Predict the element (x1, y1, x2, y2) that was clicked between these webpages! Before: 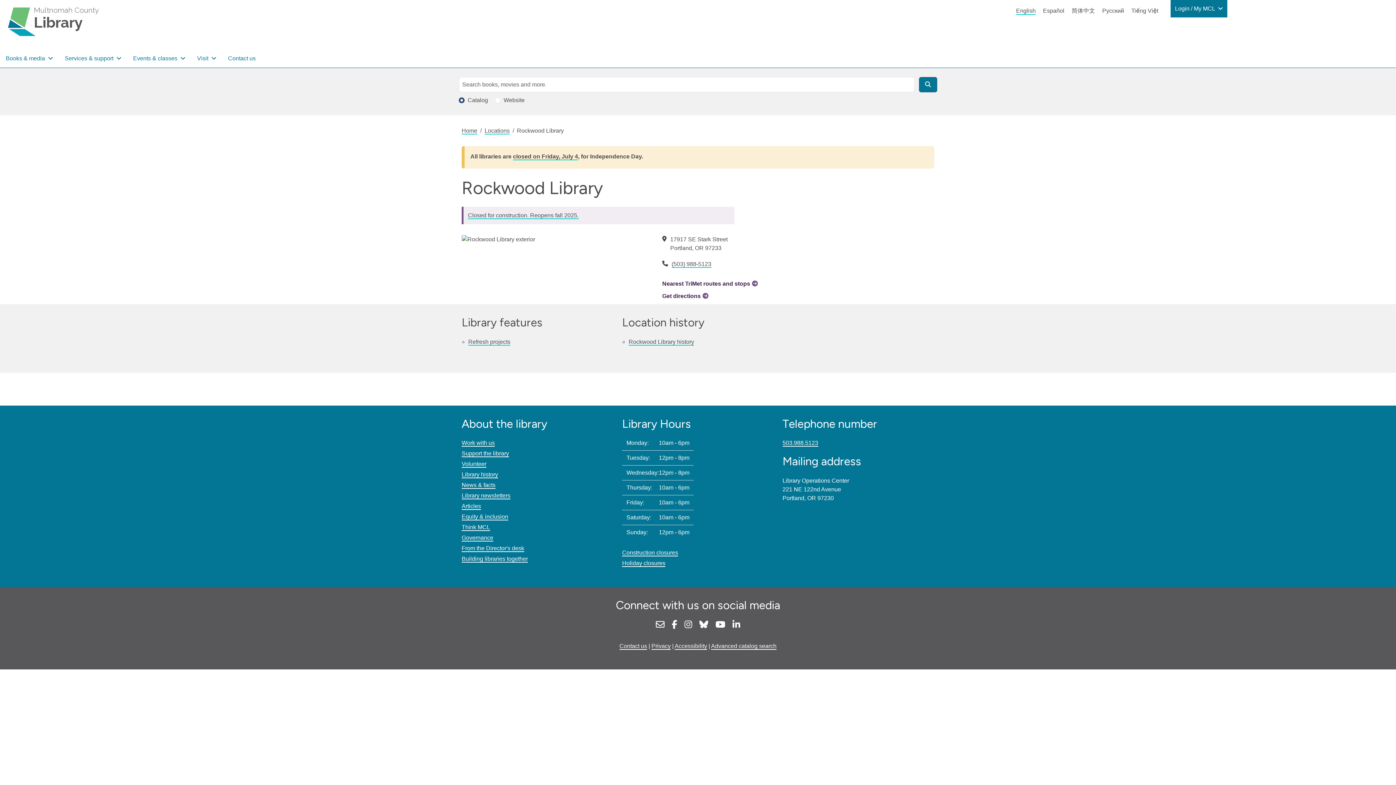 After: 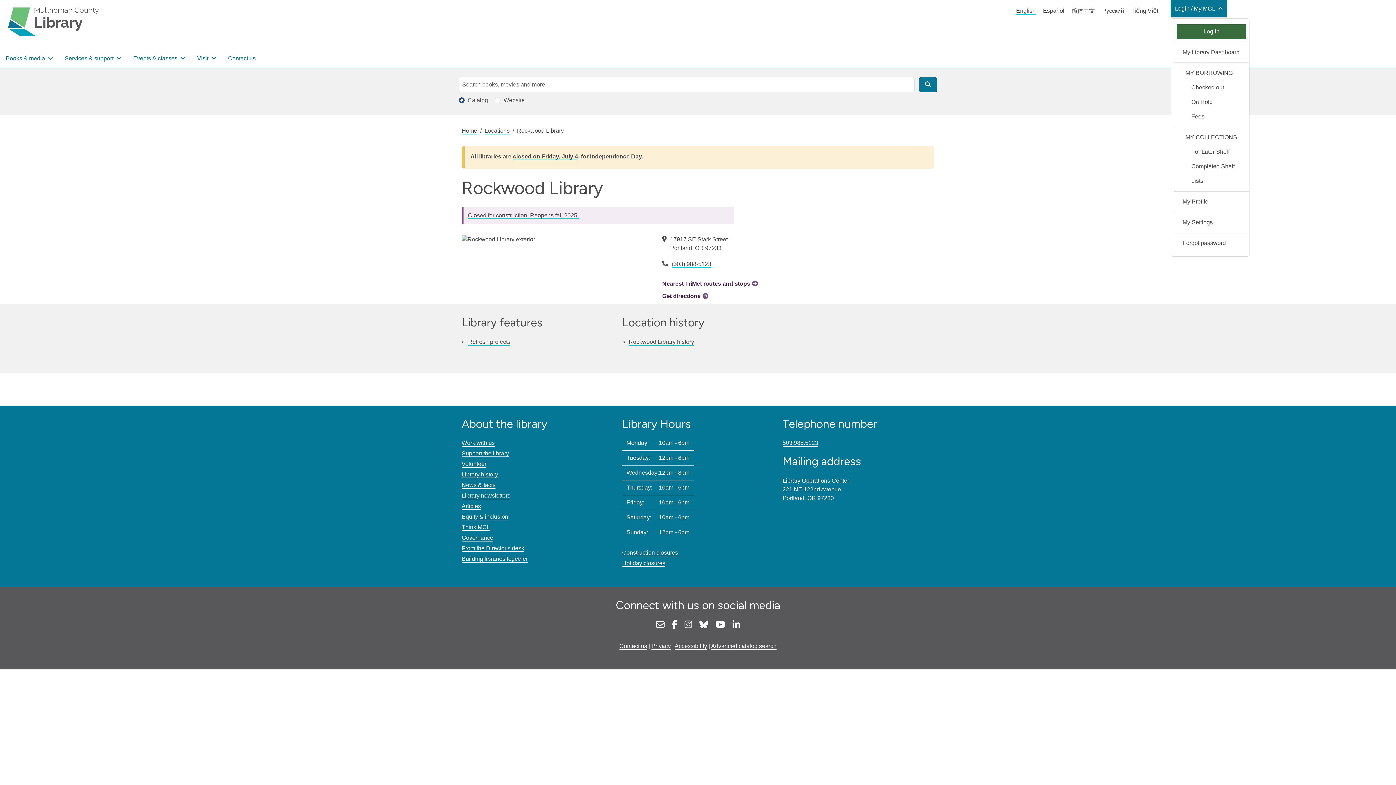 Action: label: Login / My MCL  bbox: (1170, 0, 1227, 17)